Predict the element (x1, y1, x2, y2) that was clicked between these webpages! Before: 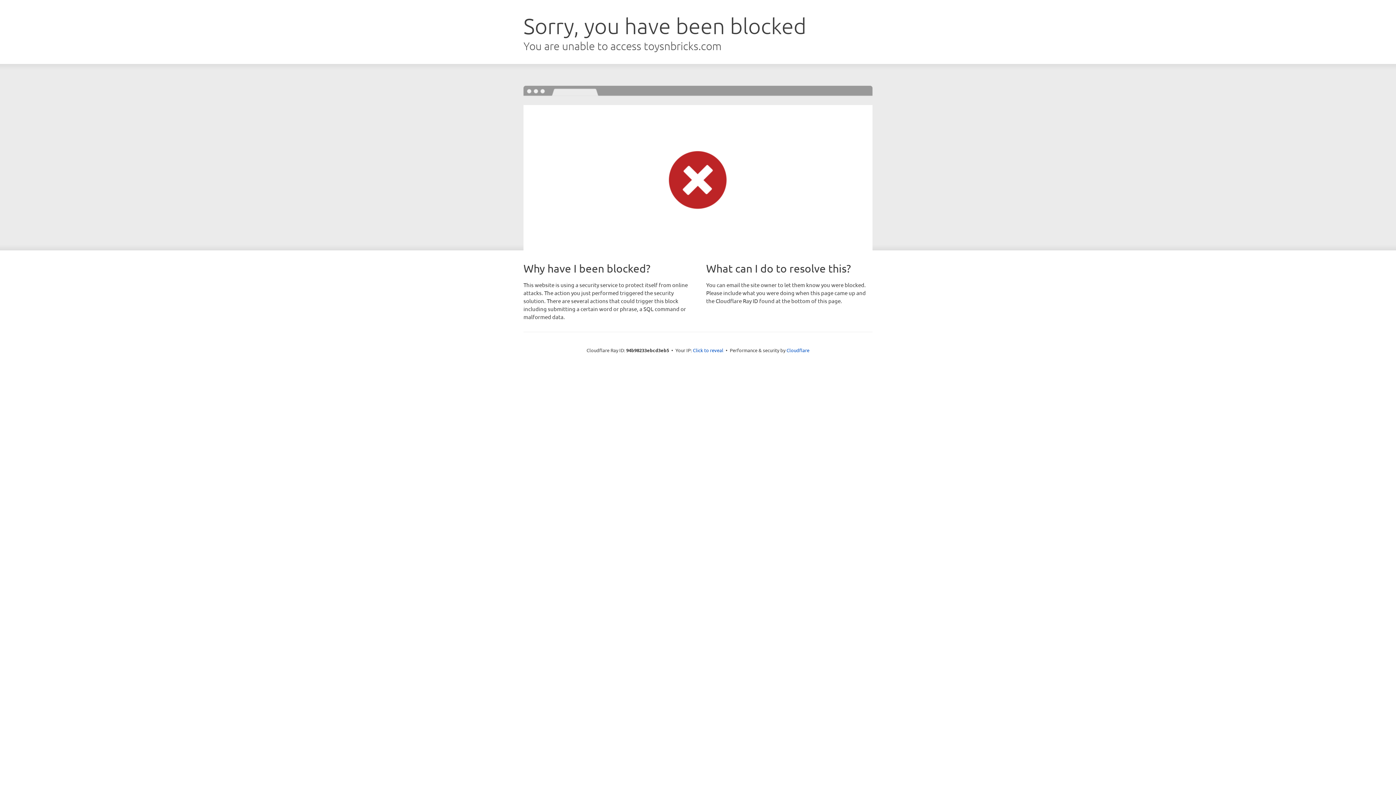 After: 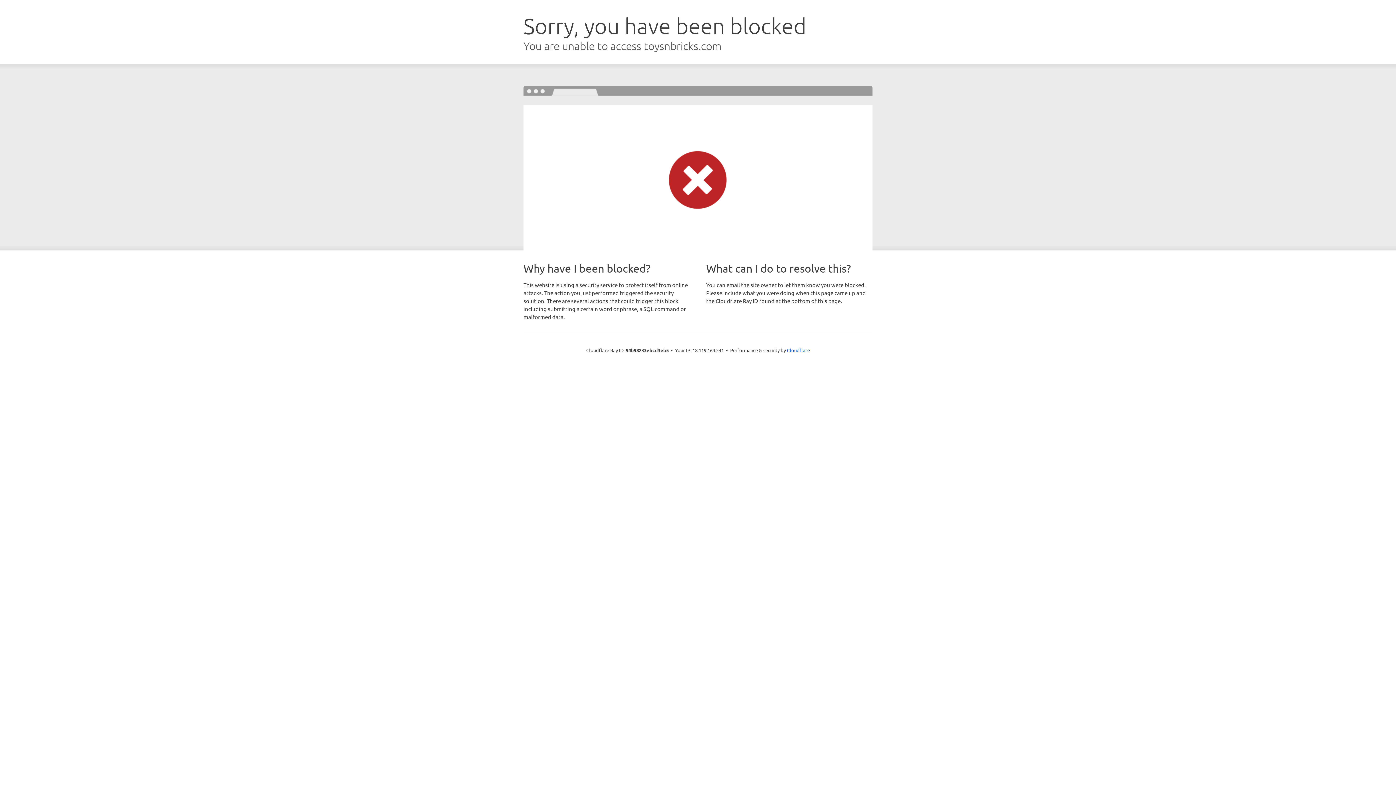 Action: label: Click to reveal bbox: (693, 346, 723, 353)